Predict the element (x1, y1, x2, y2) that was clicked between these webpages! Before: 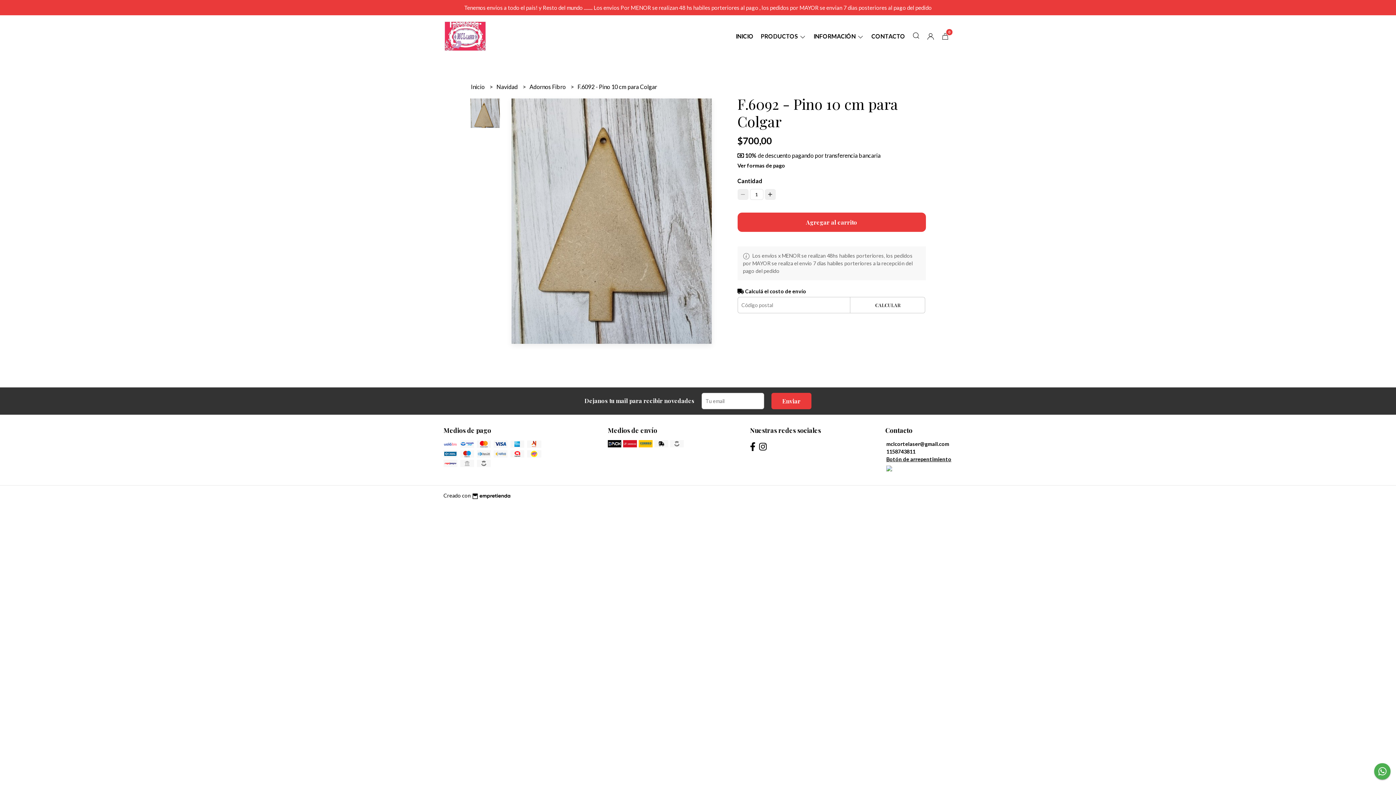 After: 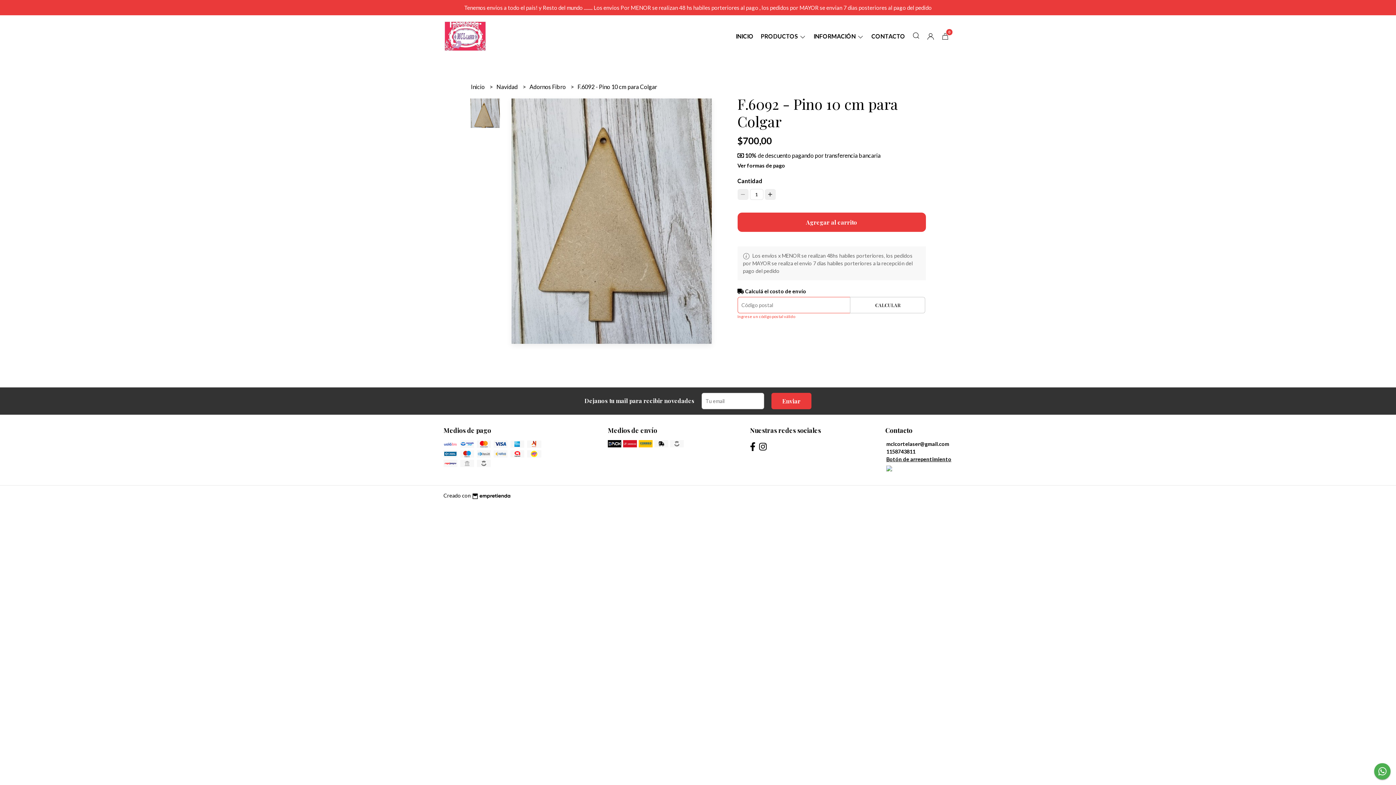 Action: label: CALCULAR bbox: (850, 297, 925, 313)